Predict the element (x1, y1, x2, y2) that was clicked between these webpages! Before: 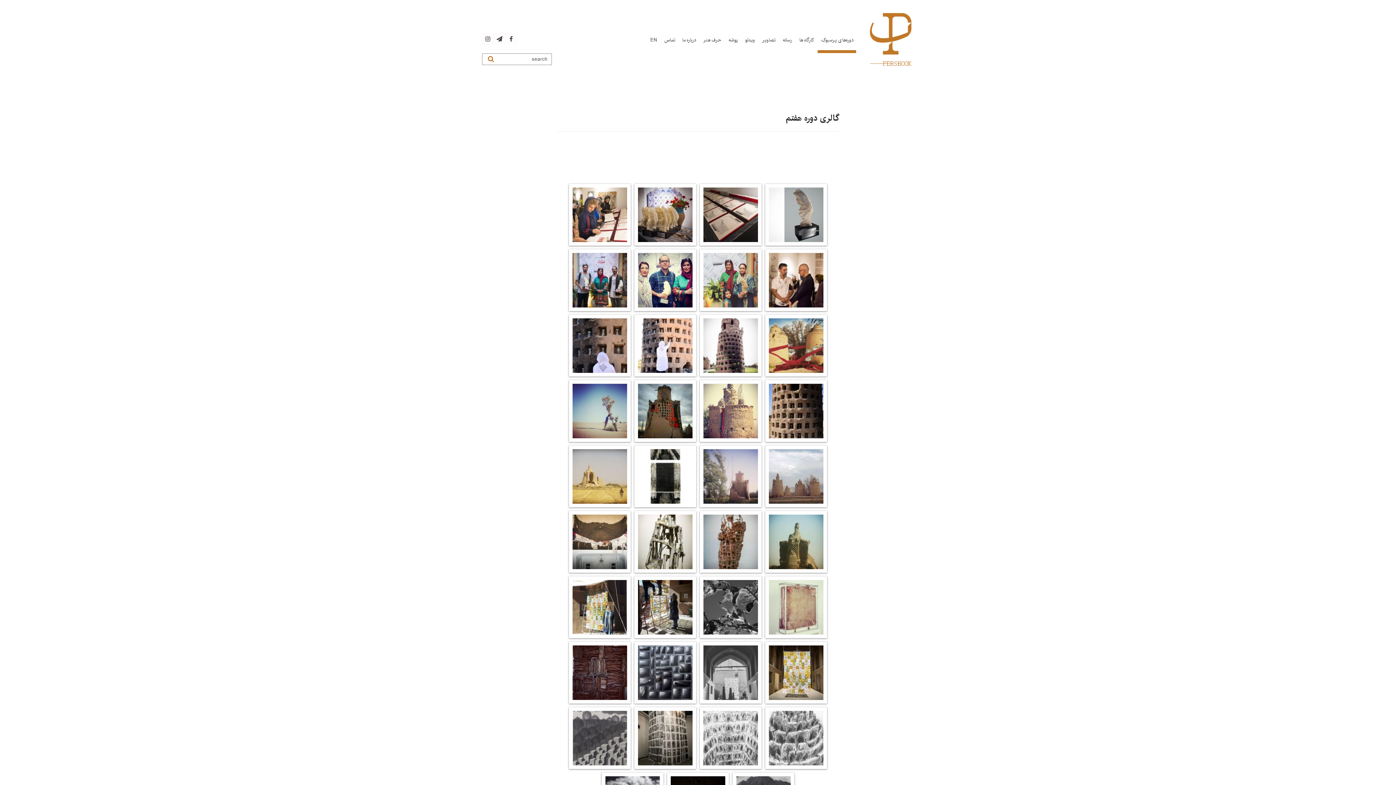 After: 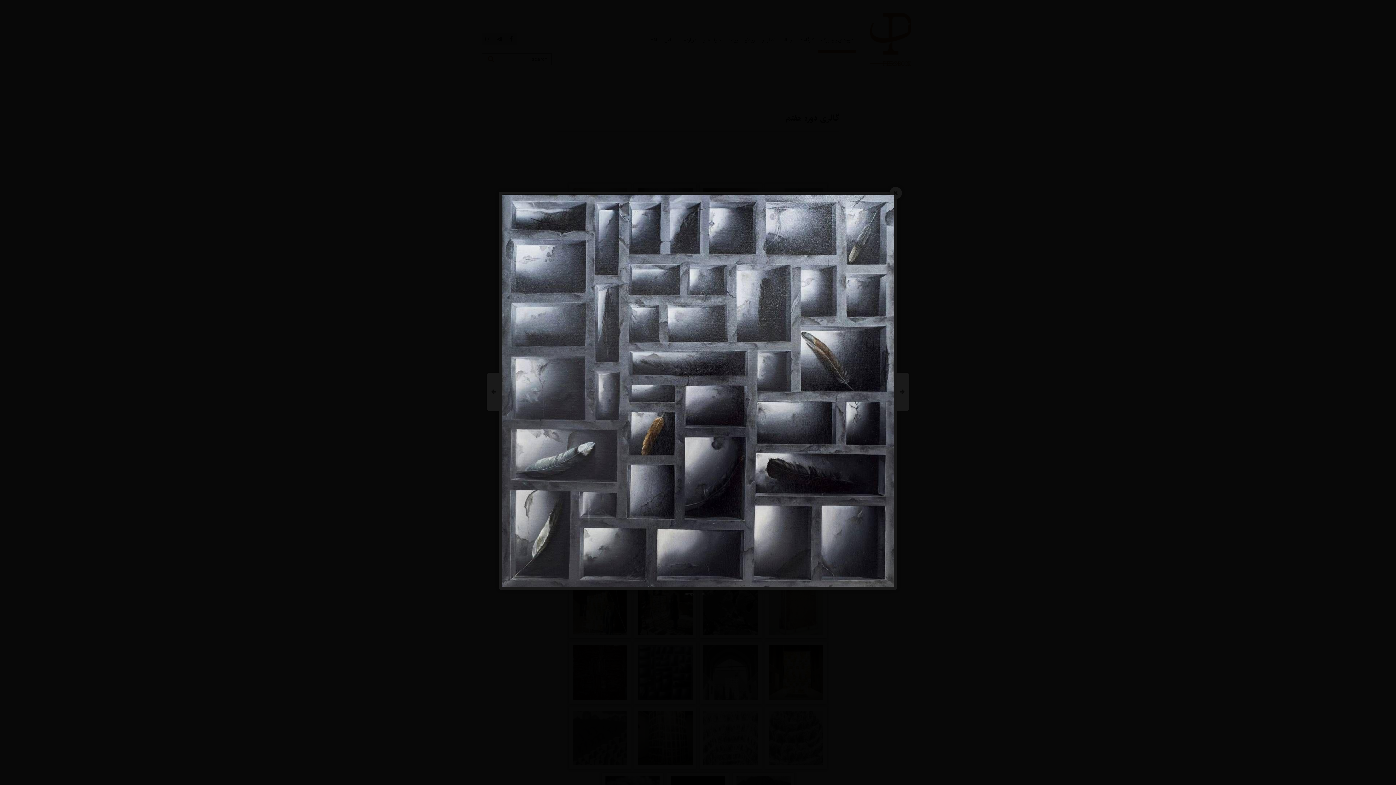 Action: bbox: (638, 645, 692, 700)